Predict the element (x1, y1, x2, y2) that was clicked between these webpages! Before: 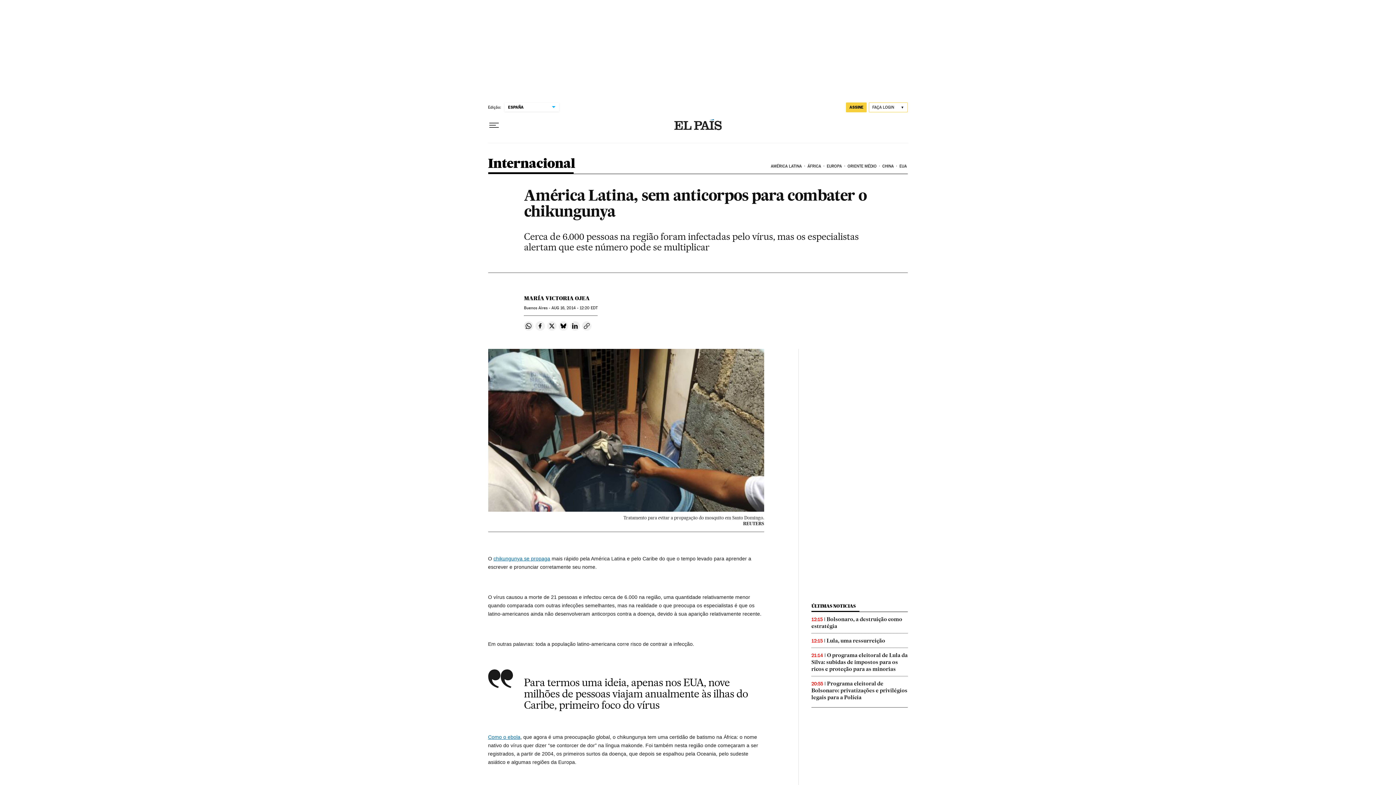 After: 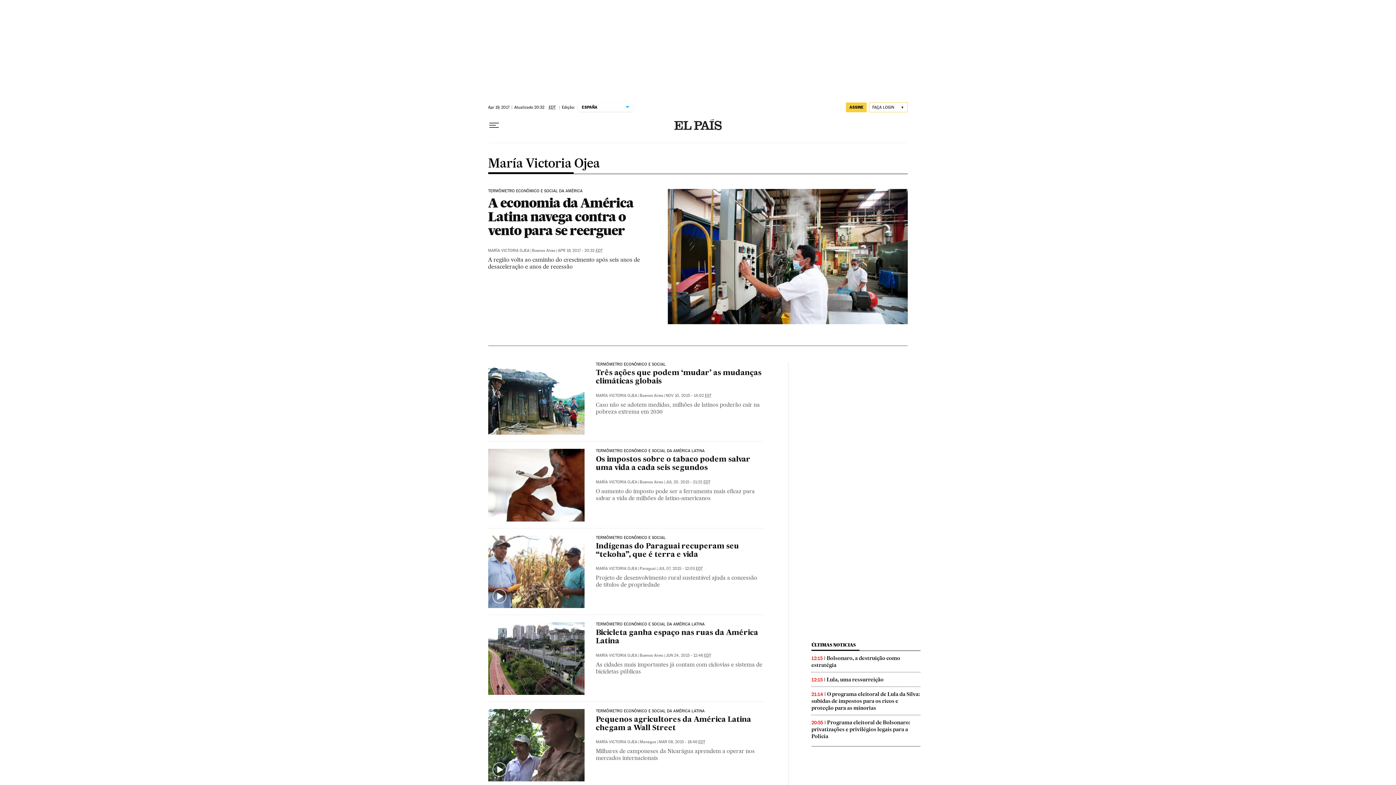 Action: bbox: (524, 295, 589, 301) label: MARÍA VICTORIA OJEA